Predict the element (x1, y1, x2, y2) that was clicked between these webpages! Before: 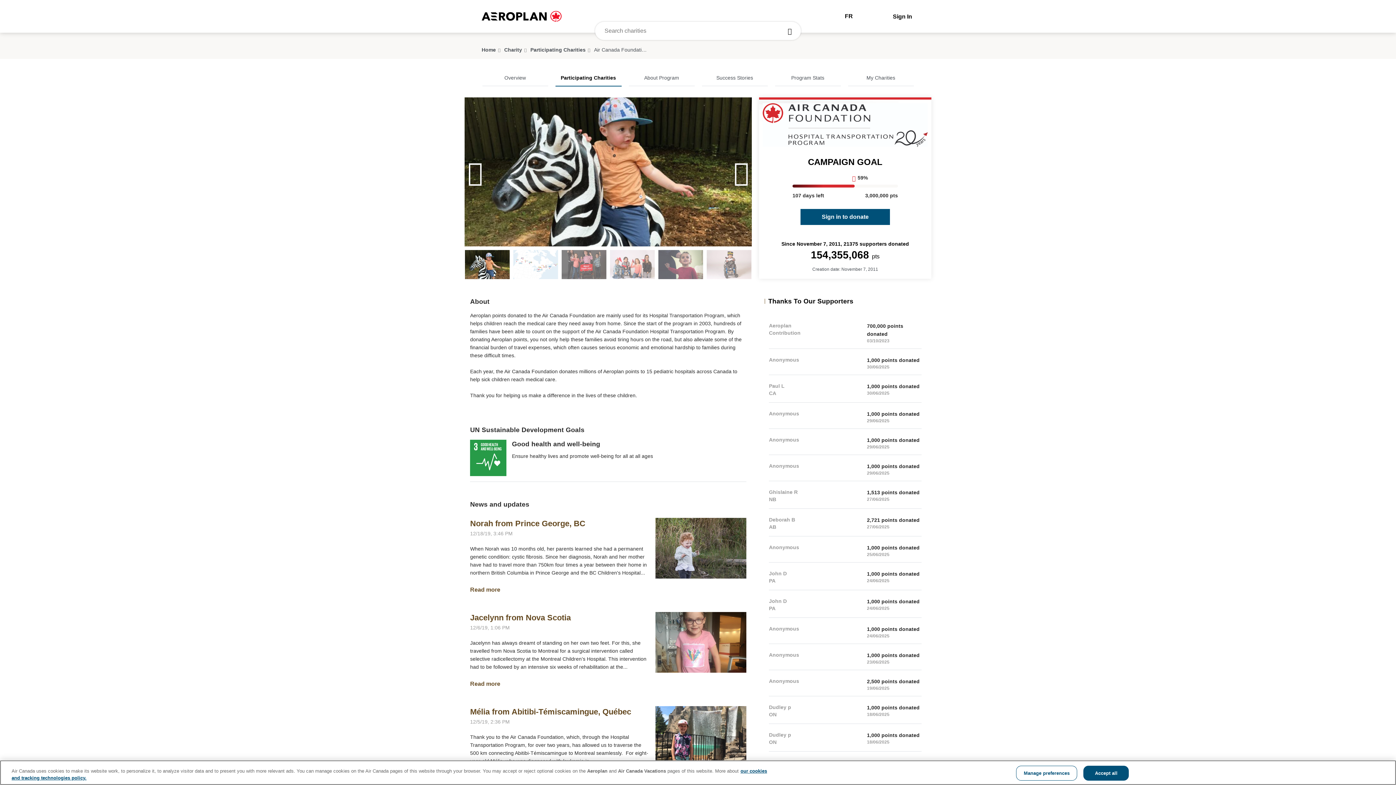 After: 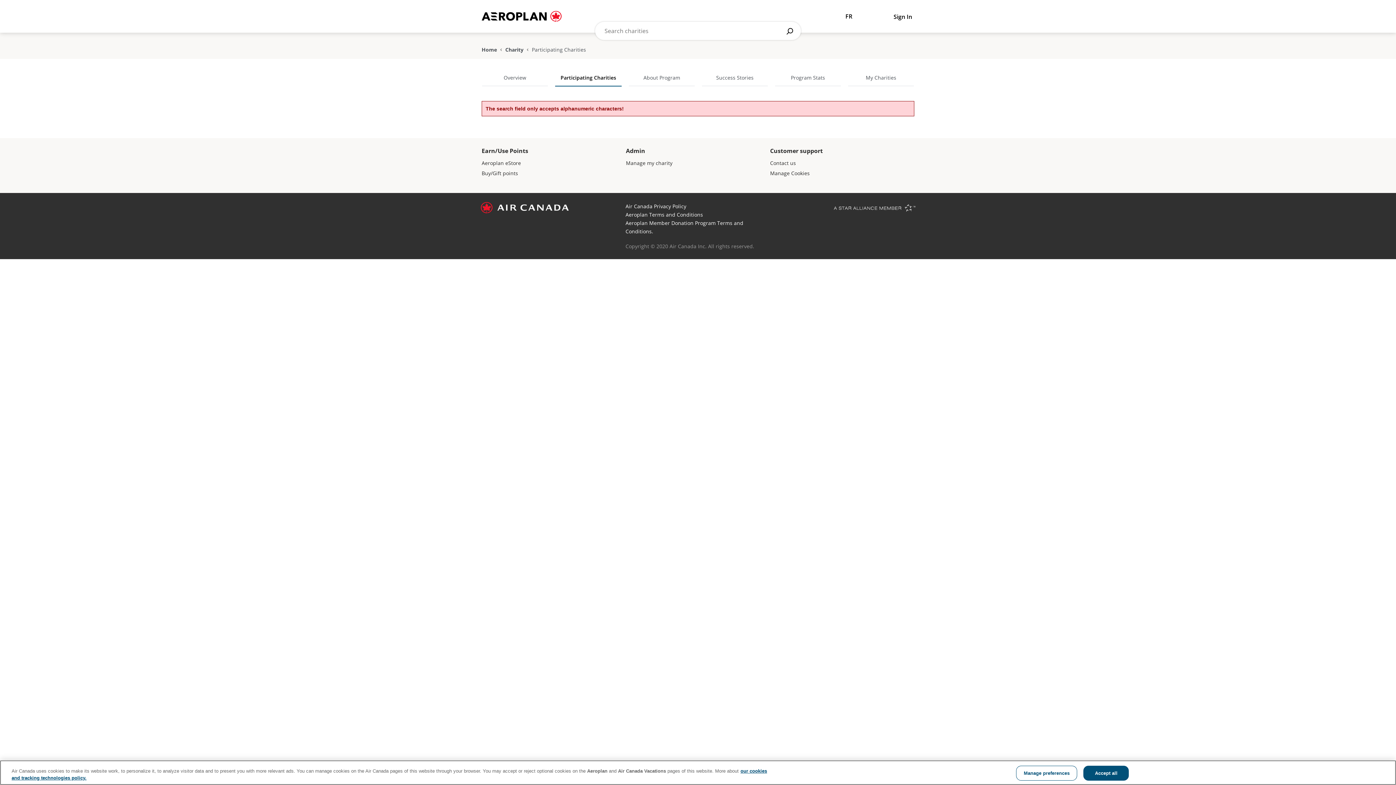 Action: bbox: (782, 21, 801, 40)